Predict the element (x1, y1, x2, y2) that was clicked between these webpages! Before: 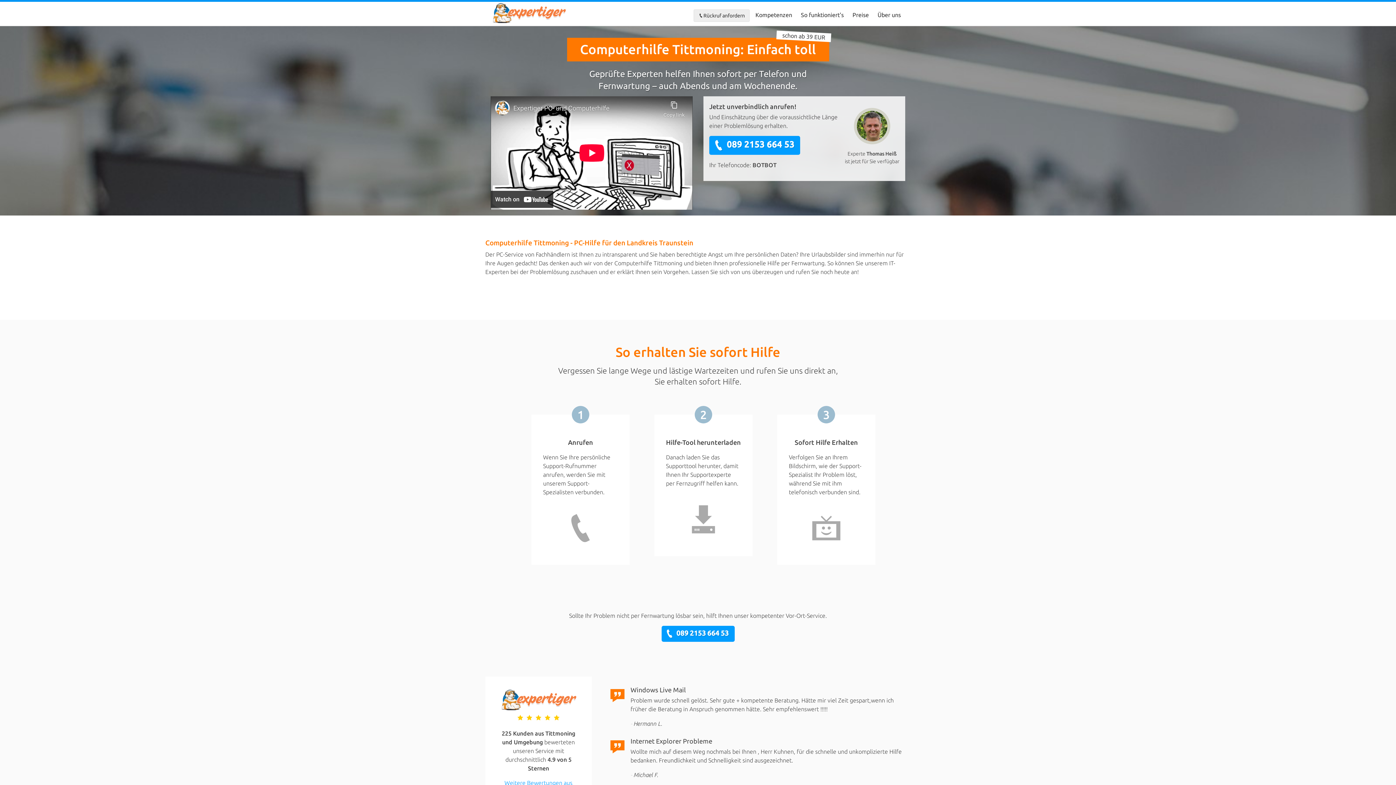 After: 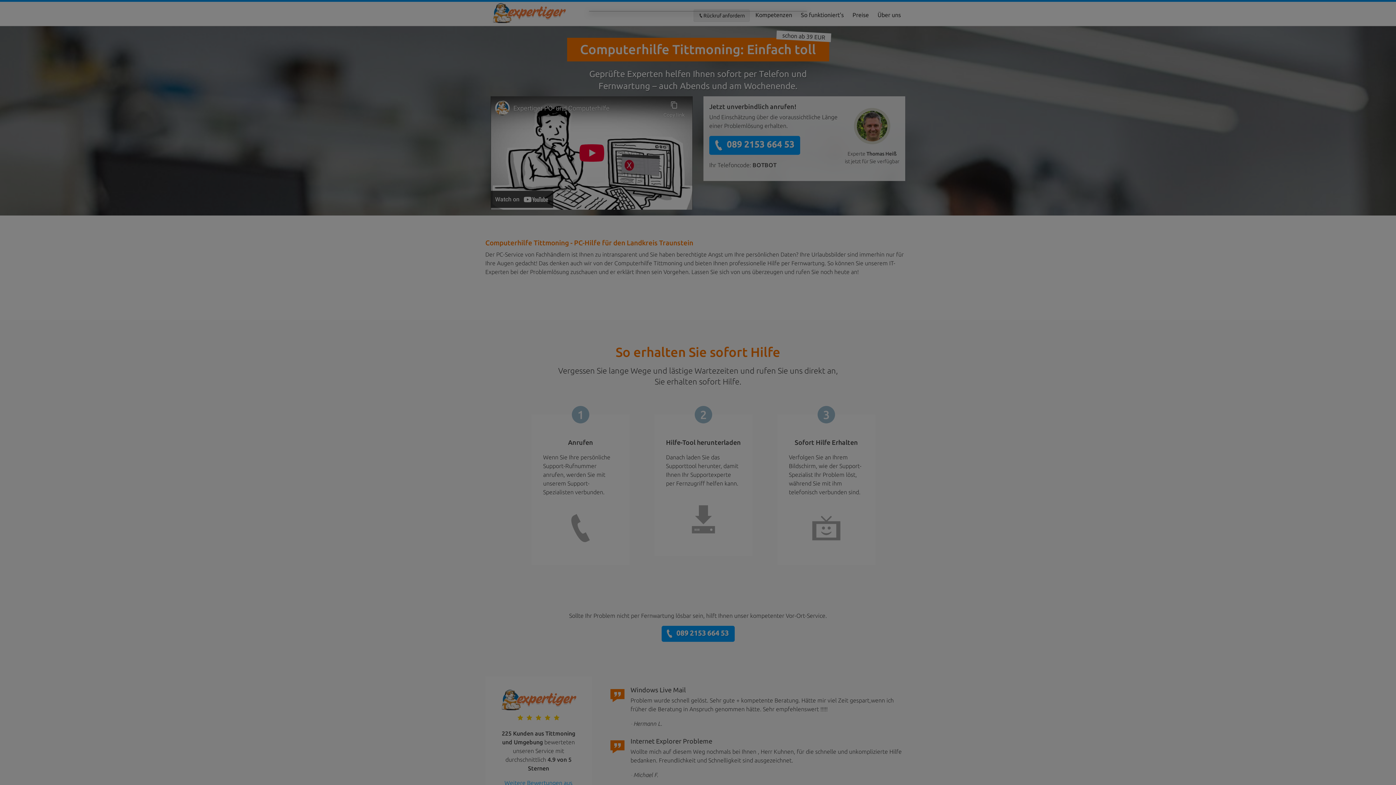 Action: label: Rückruf anfordern bbox: (693, 9, 749, 21)